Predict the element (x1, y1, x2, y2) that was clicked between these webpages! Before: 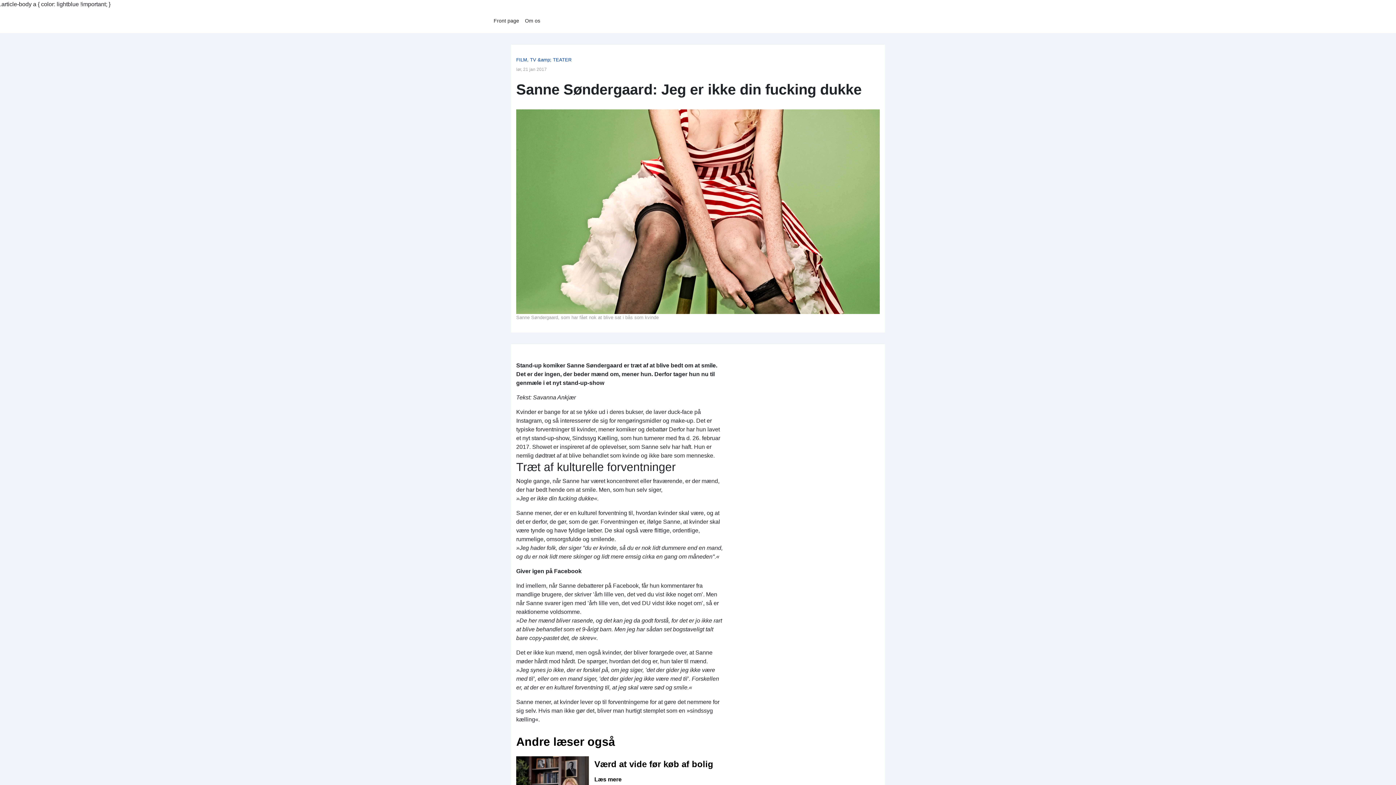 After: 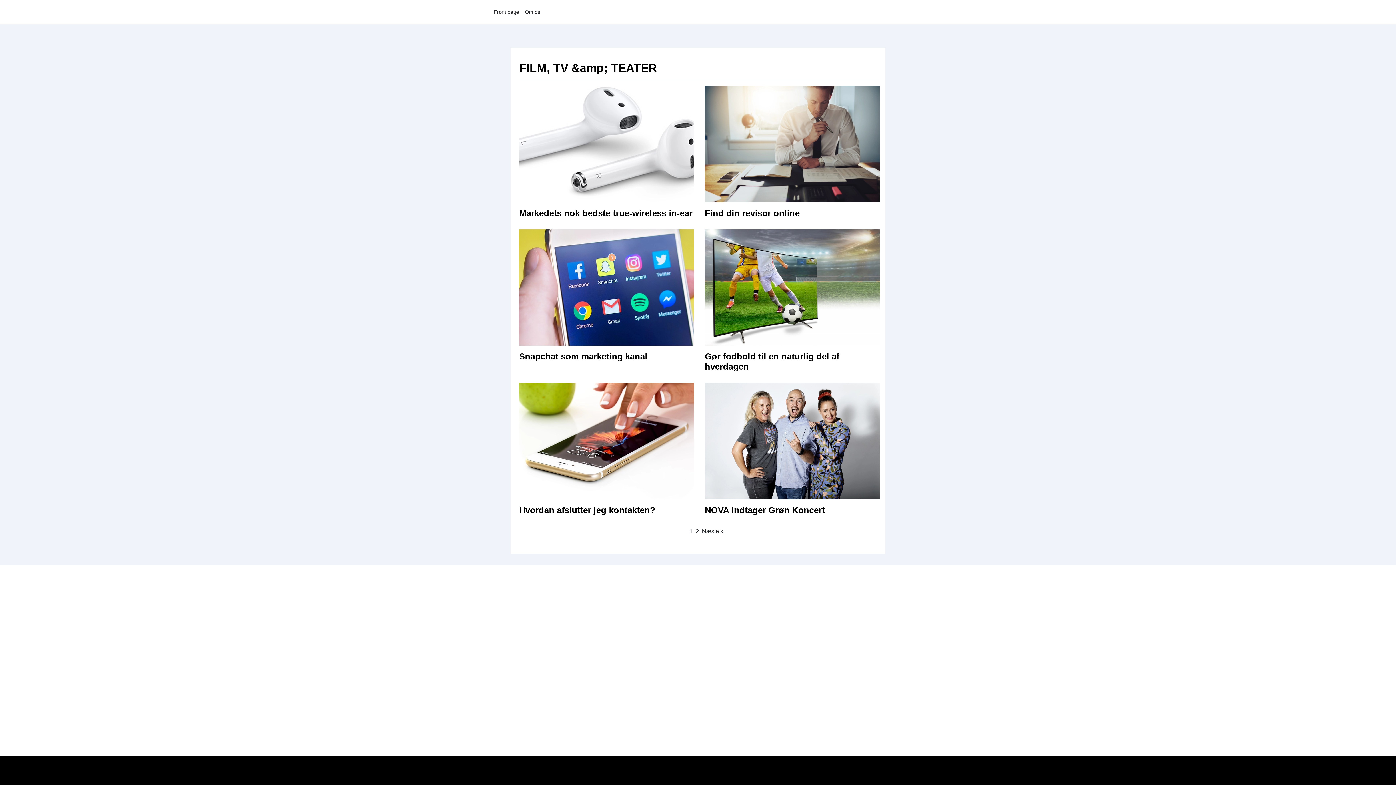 Action: bbox: (516, 56, 880, 63) label: FILM, TV &amp; TEATER